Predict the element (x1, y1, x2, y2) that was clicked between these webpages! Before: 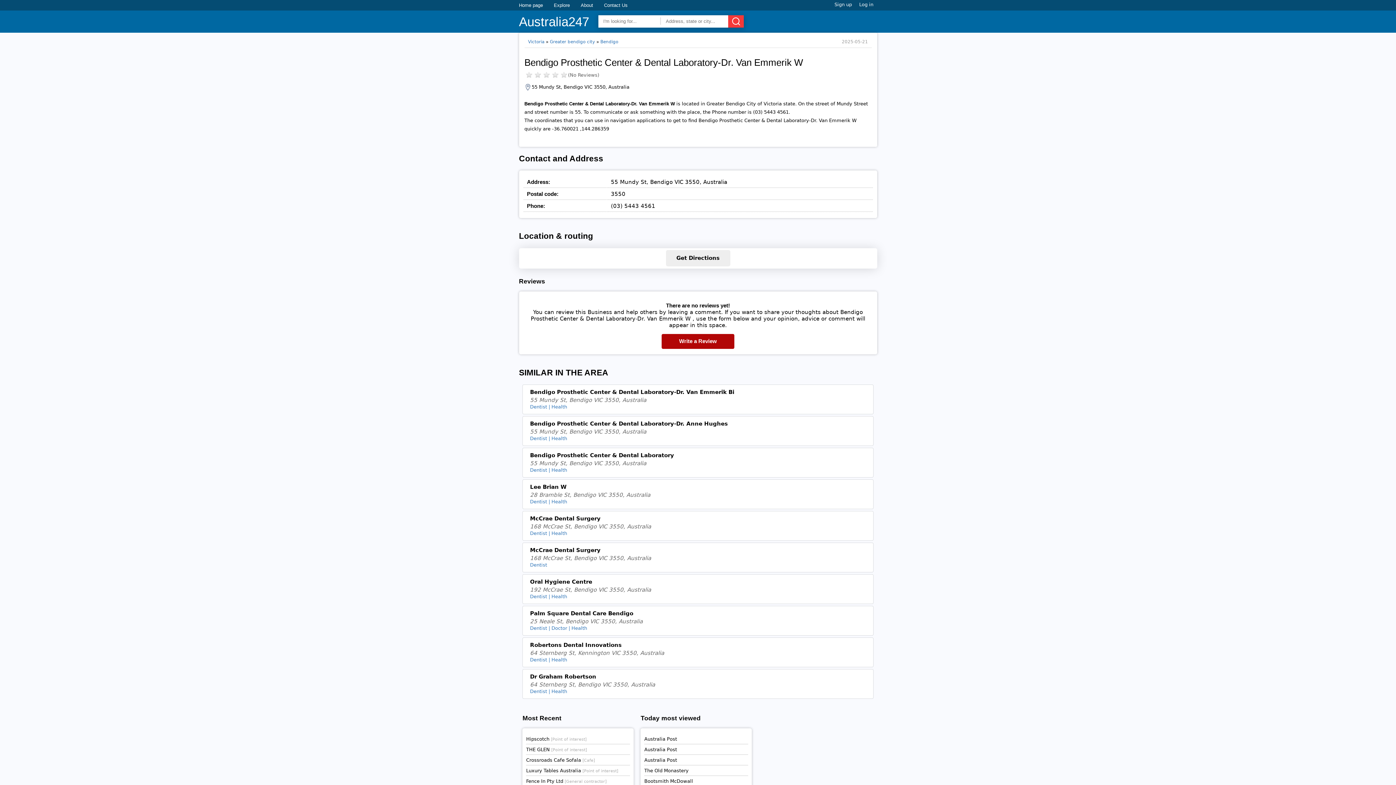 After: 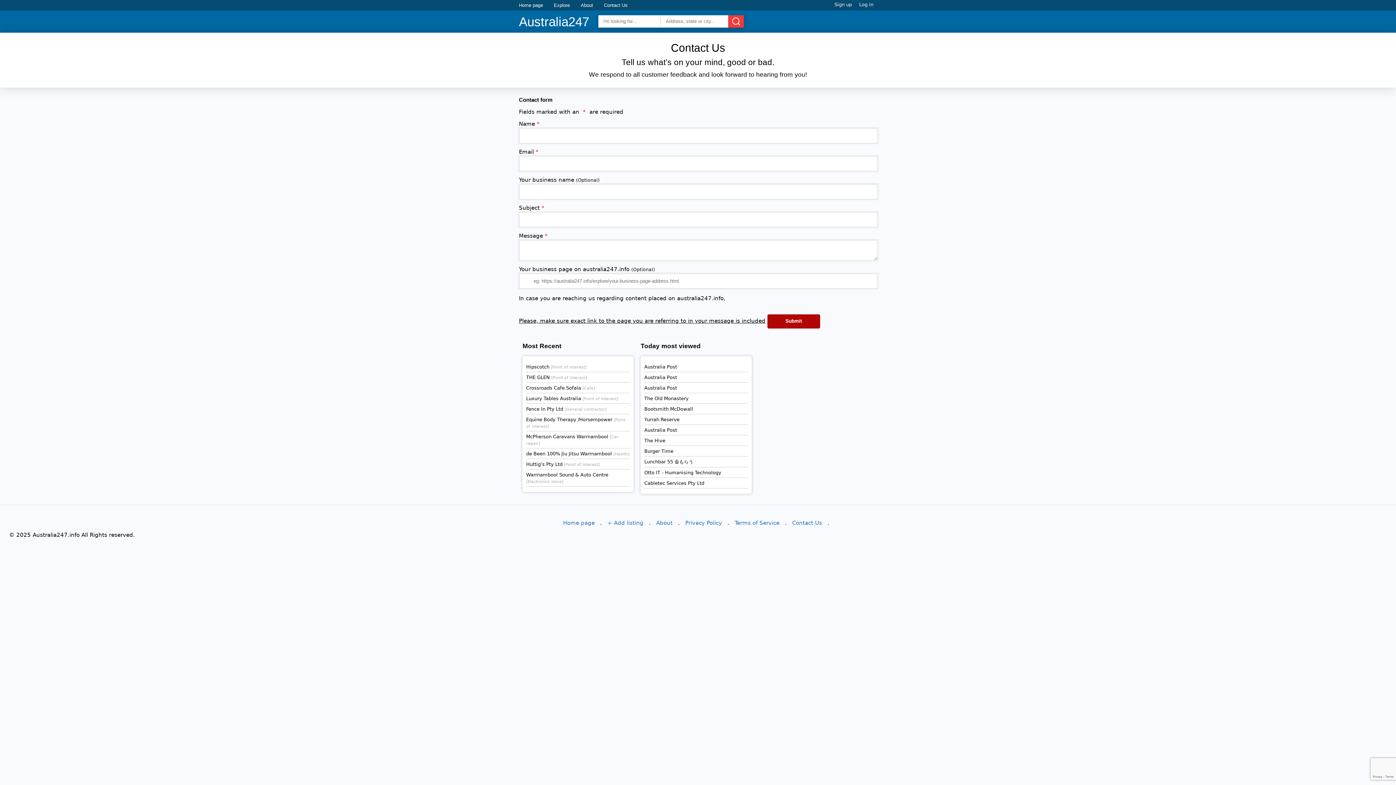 Action: bbox: (604, 2, 627, 8) label: Contact Us